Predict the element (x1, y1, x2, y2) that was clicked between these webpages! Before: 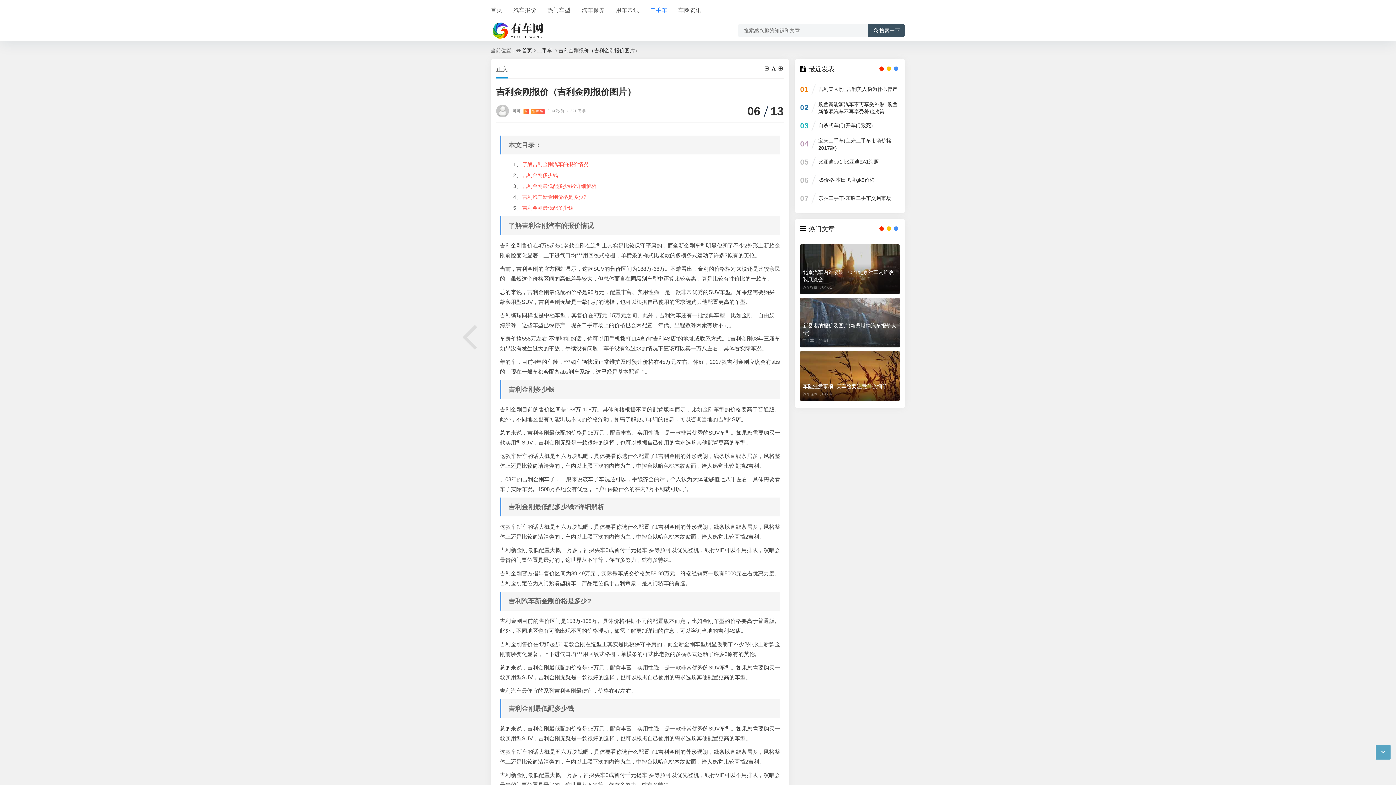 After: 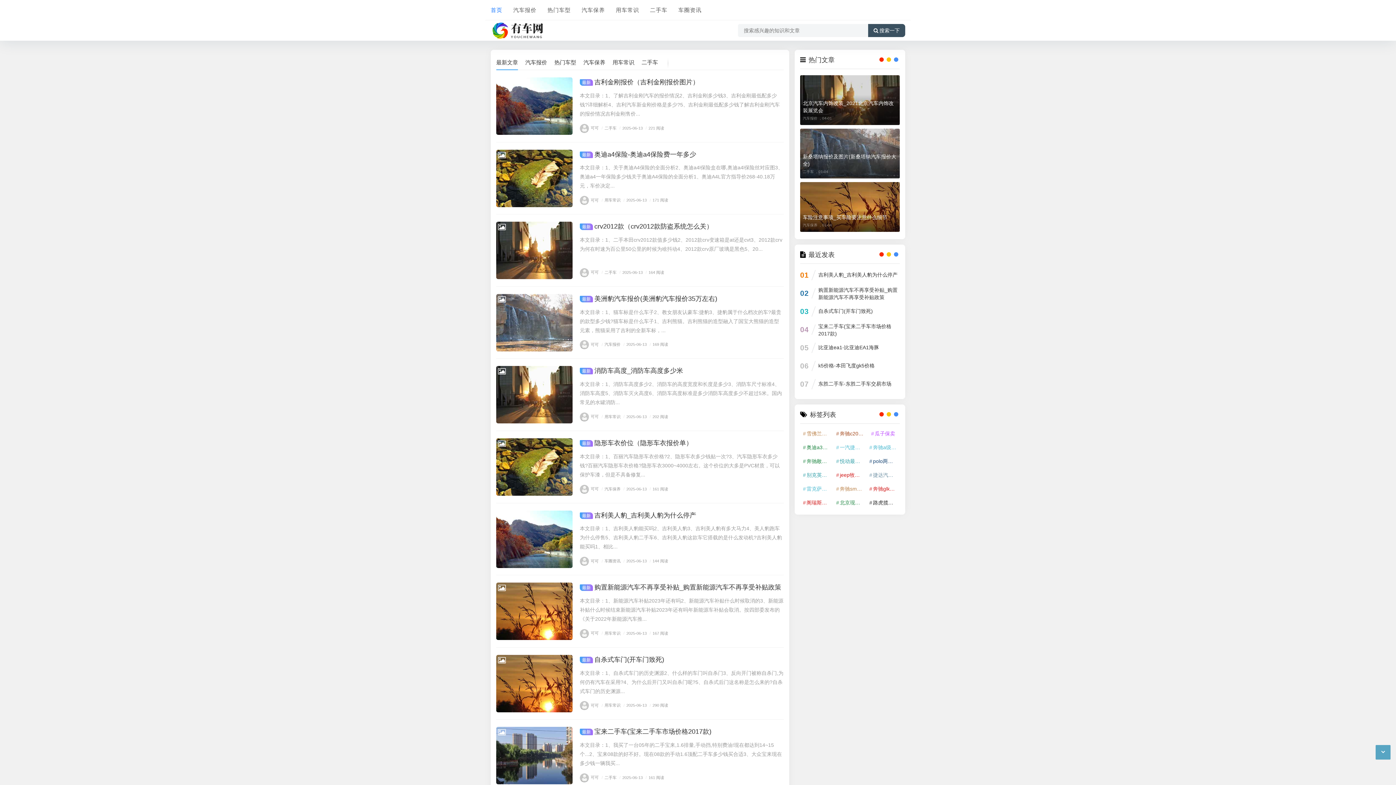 Action: bbox: (490, 27, 546, 32)